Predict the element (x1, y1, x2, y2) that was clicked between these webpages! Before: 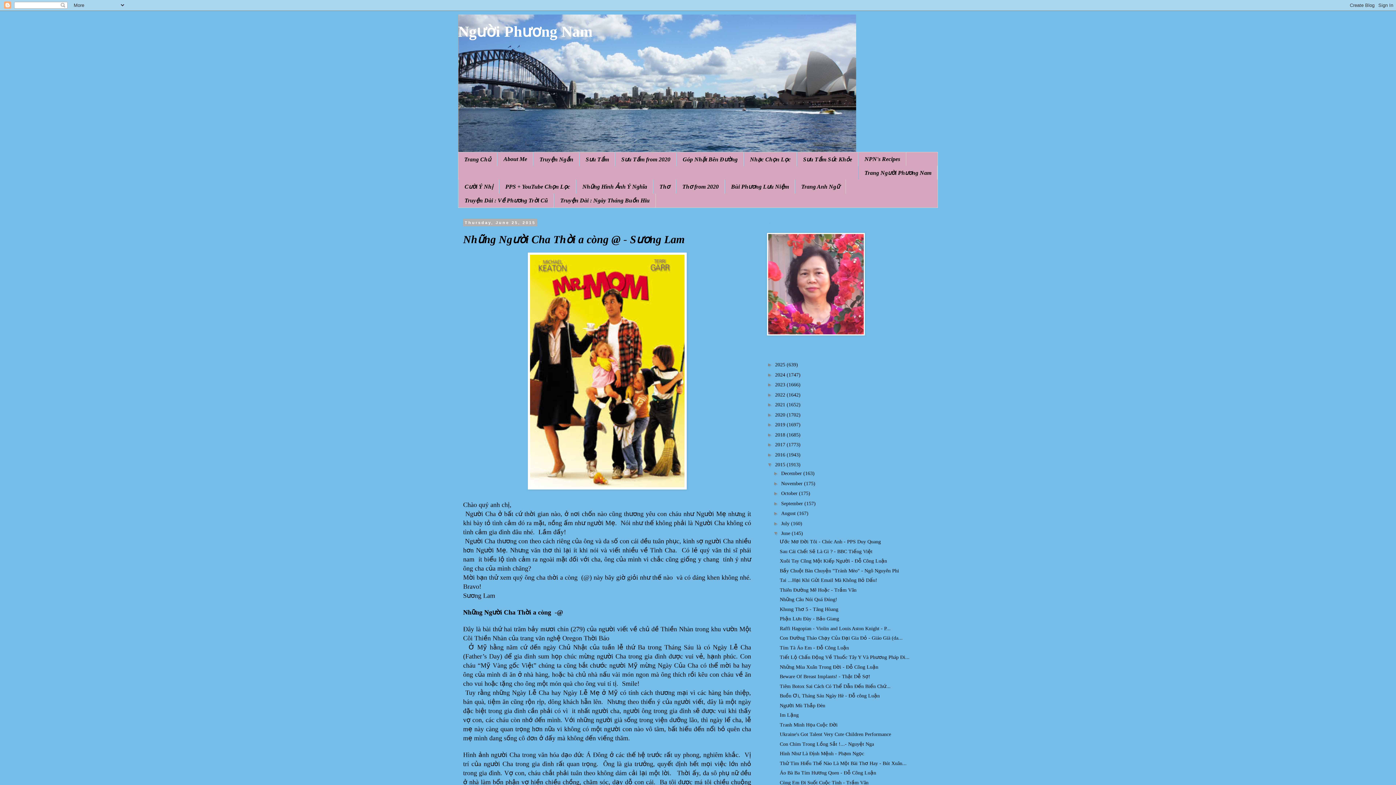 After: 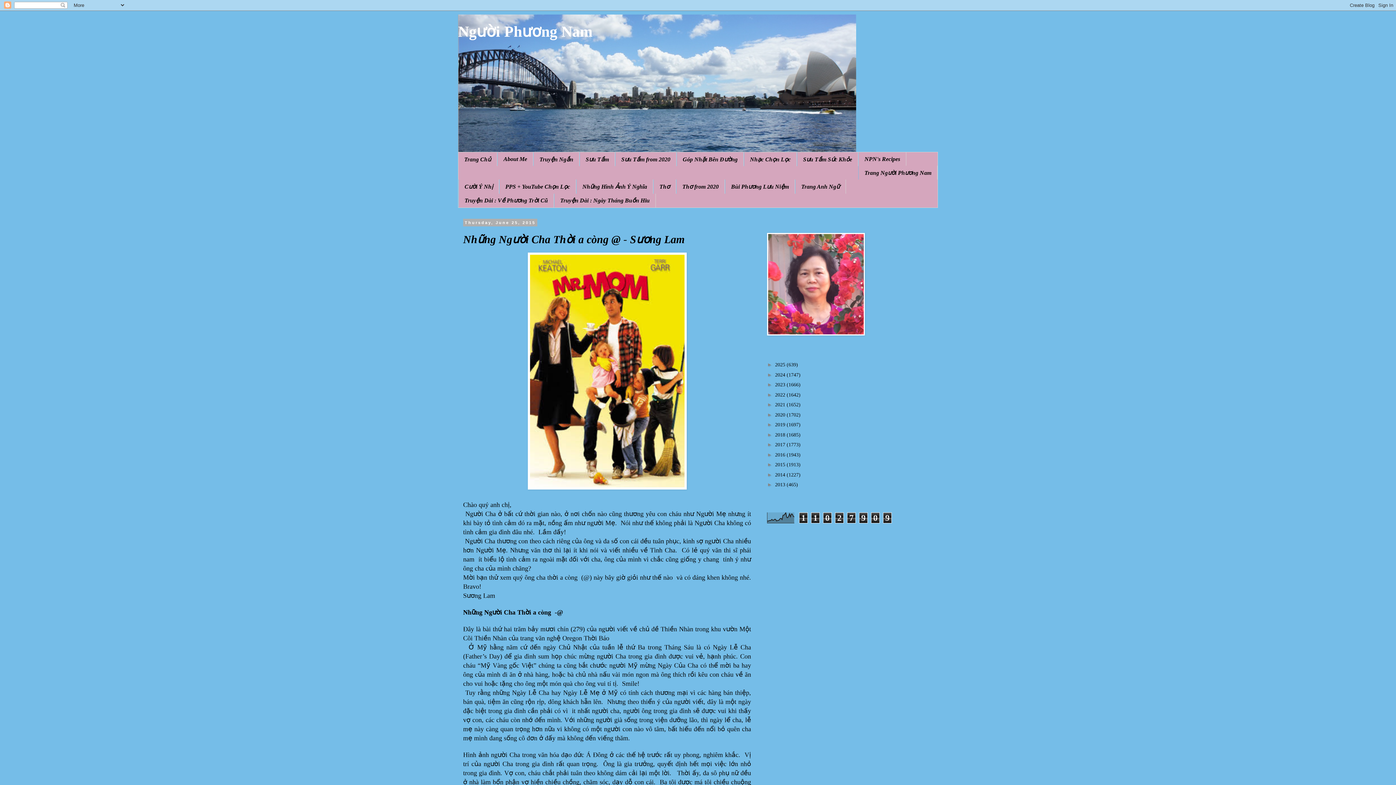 Action: label: ▼   bbox: (767, 461, 775, 467)